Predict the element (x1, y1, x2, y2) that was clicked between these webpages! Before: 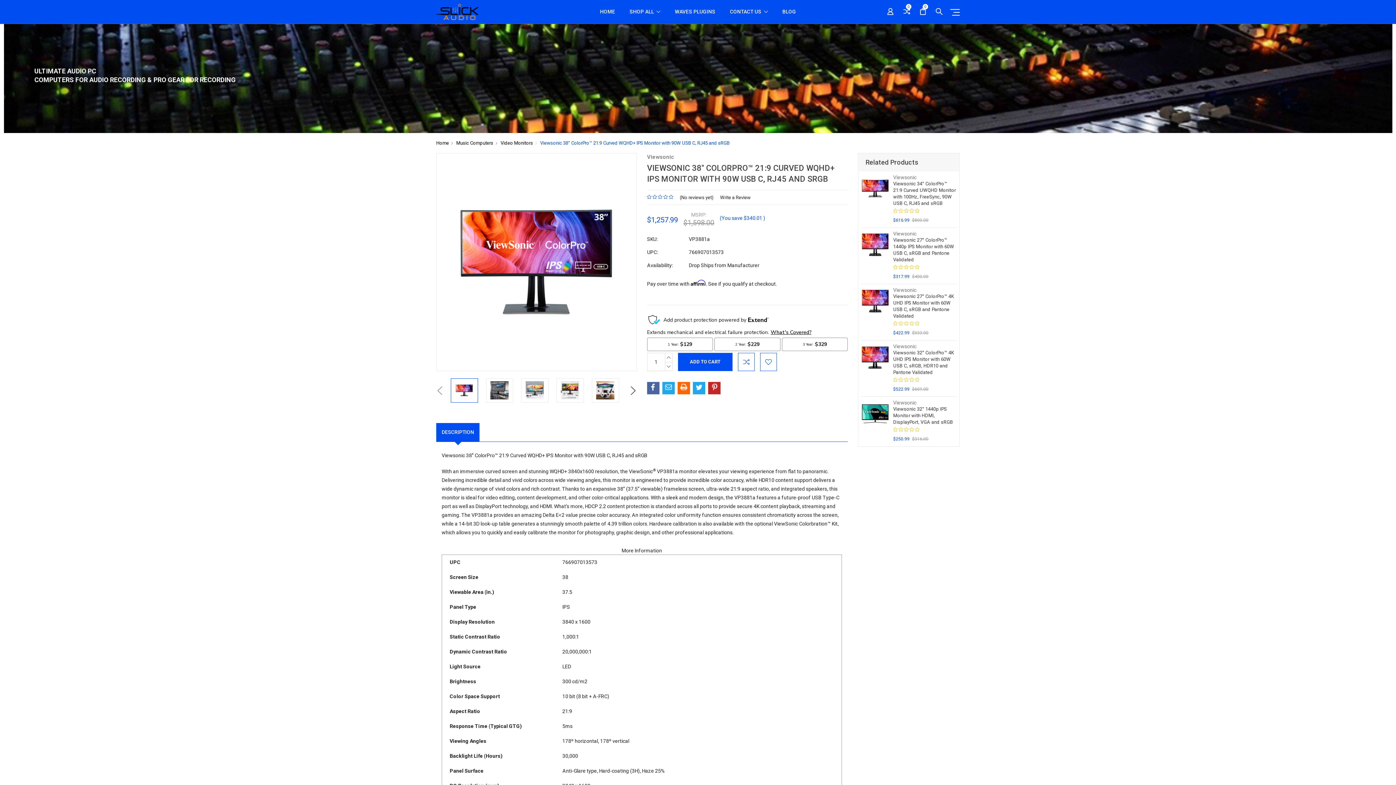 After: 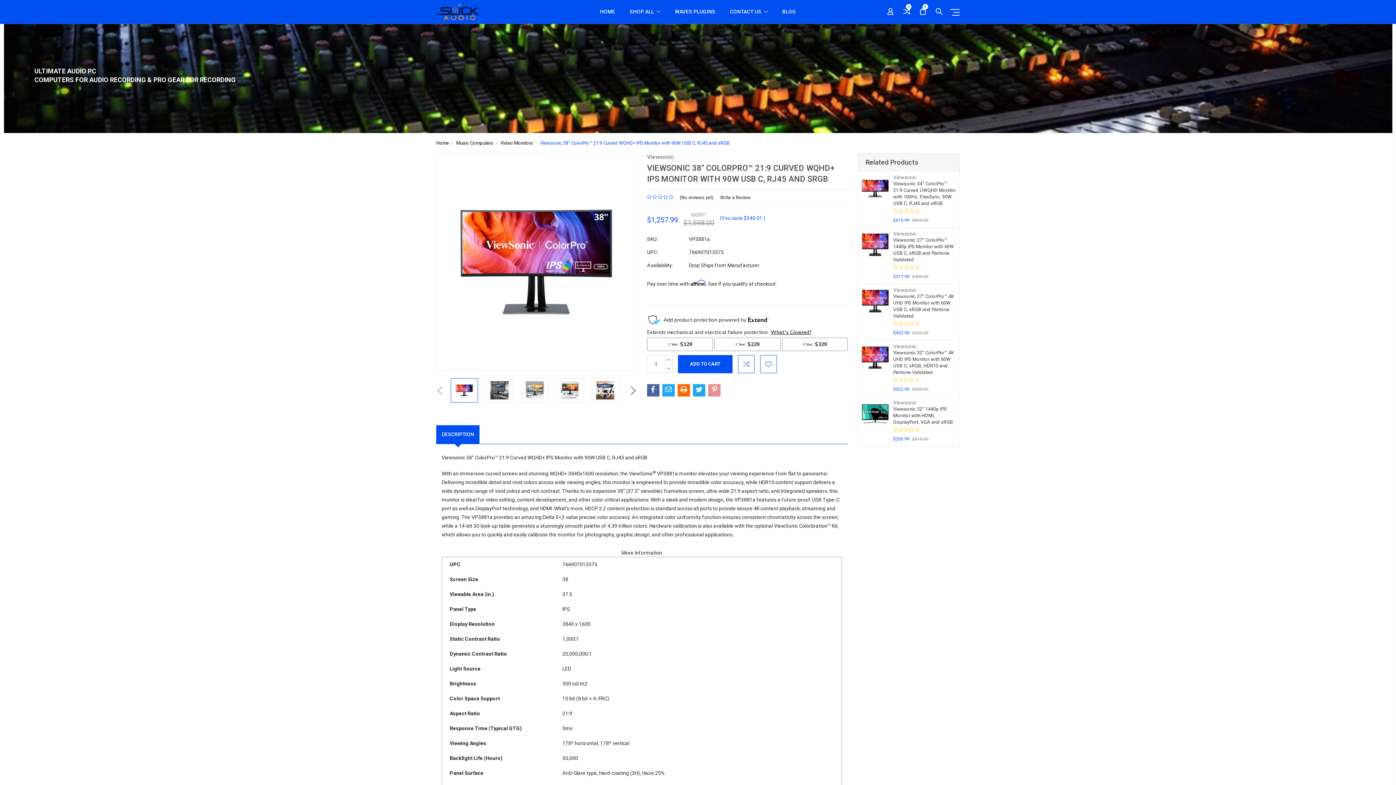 Action: bbox: (708, 382, 720, 394)